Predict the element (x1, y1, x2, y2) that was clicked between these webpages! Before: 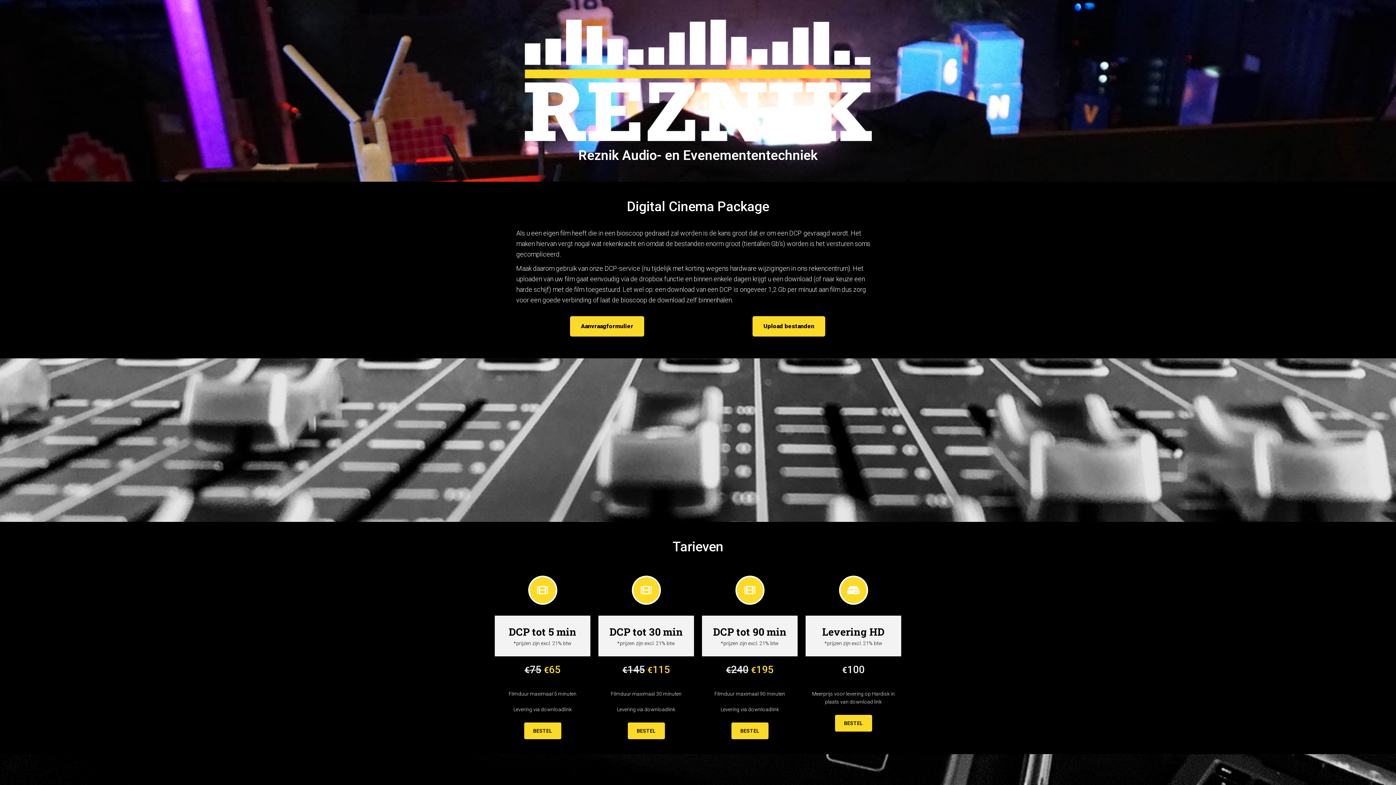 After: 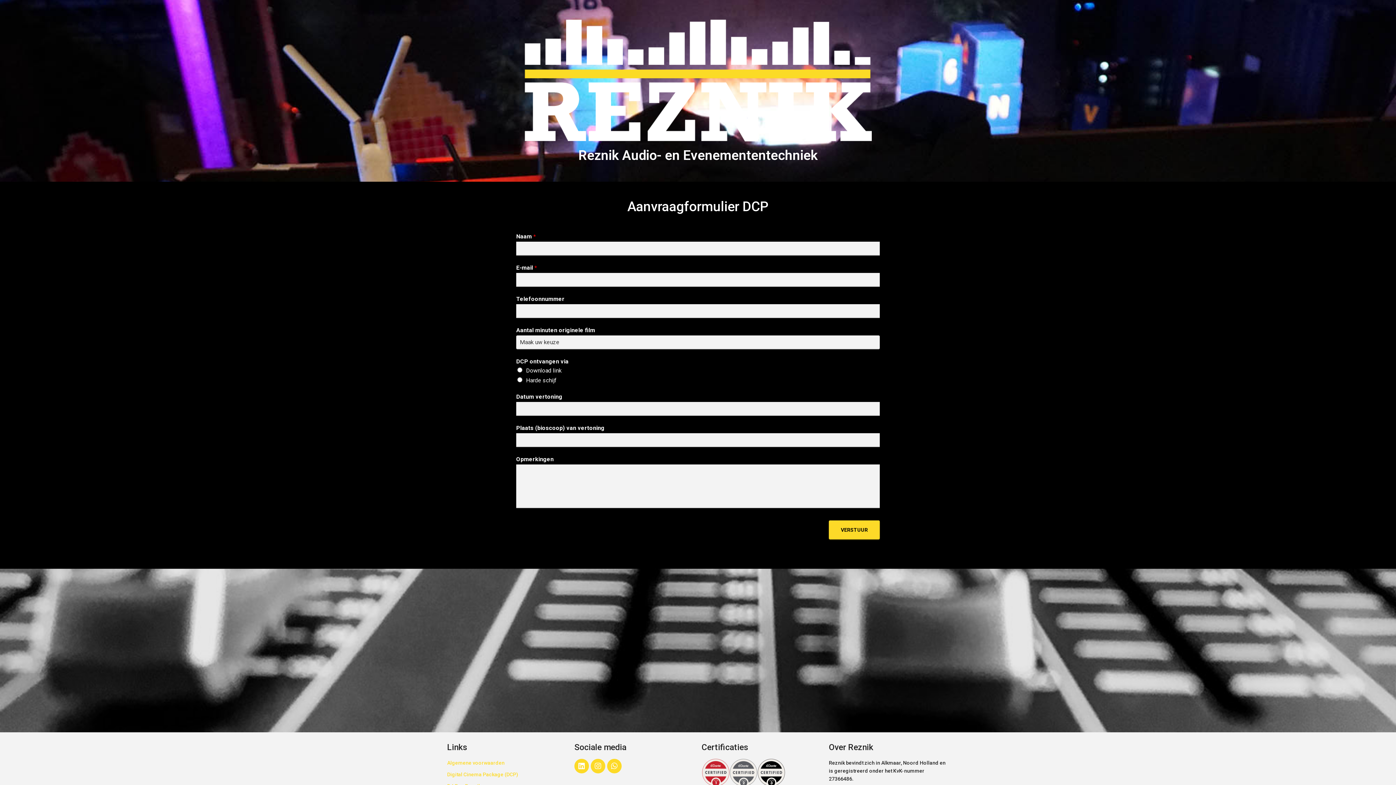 Action: bbox: (570, 316, 644, 336) label: Aanvraagformulier